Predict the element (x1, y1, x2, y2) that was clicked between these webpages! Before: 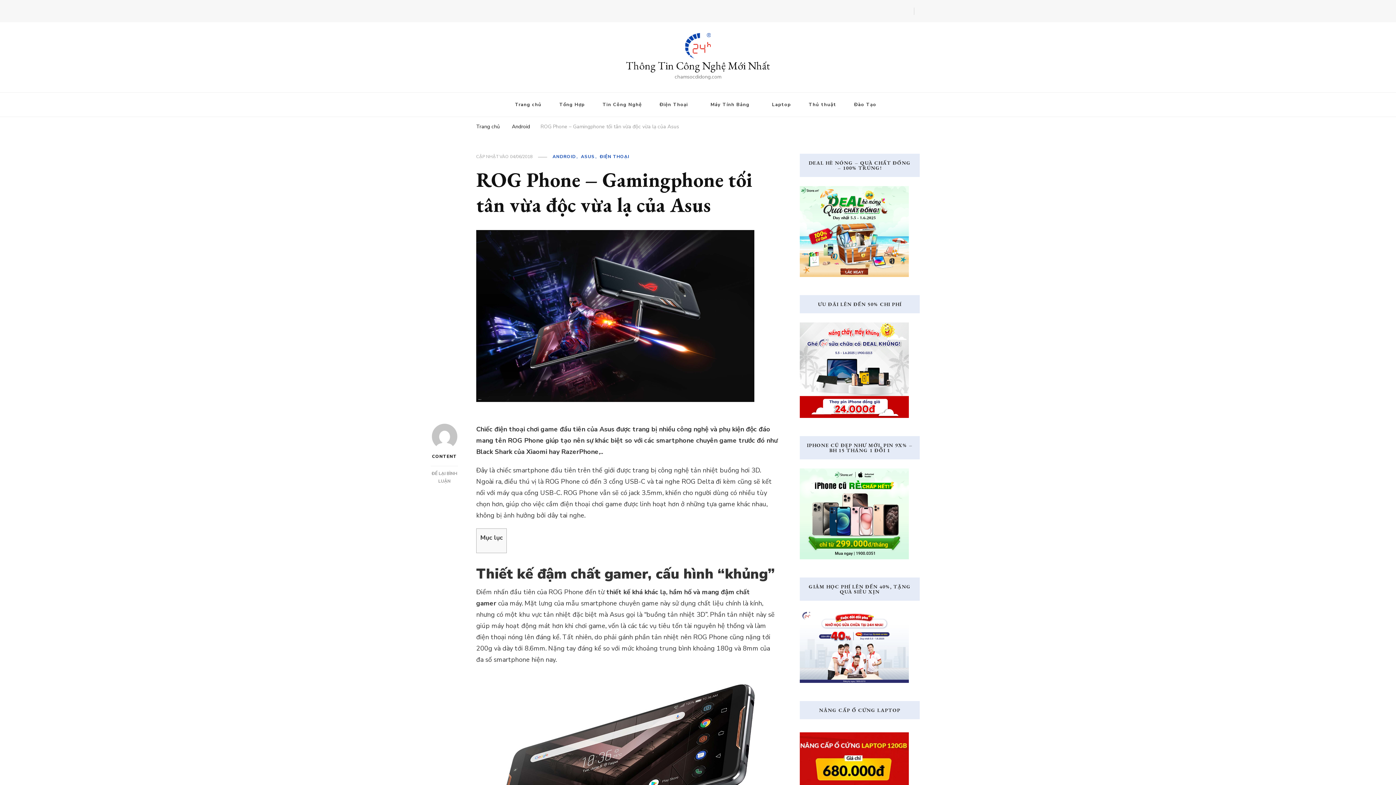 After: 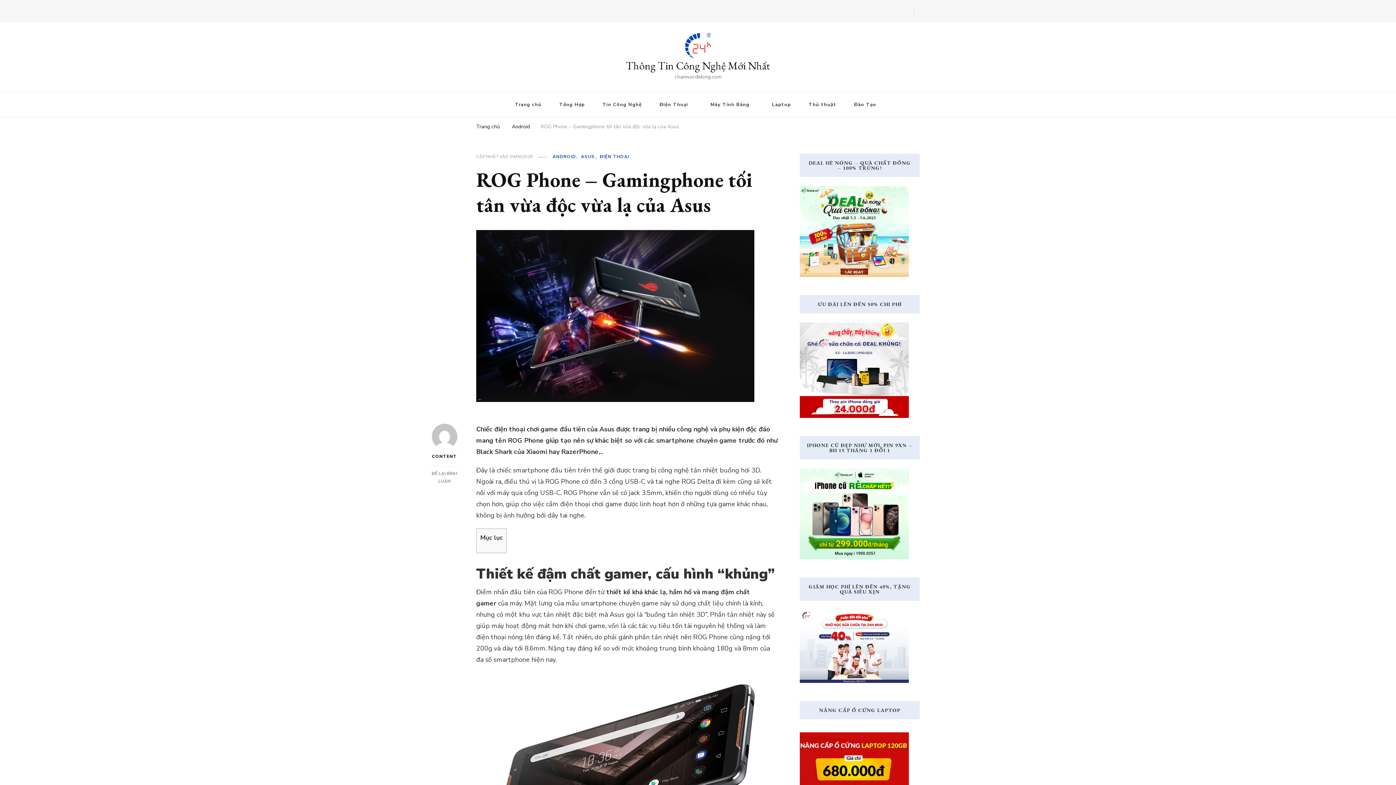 Action: label: 04/06/2018 bbox: (510, 153, 532, 160)